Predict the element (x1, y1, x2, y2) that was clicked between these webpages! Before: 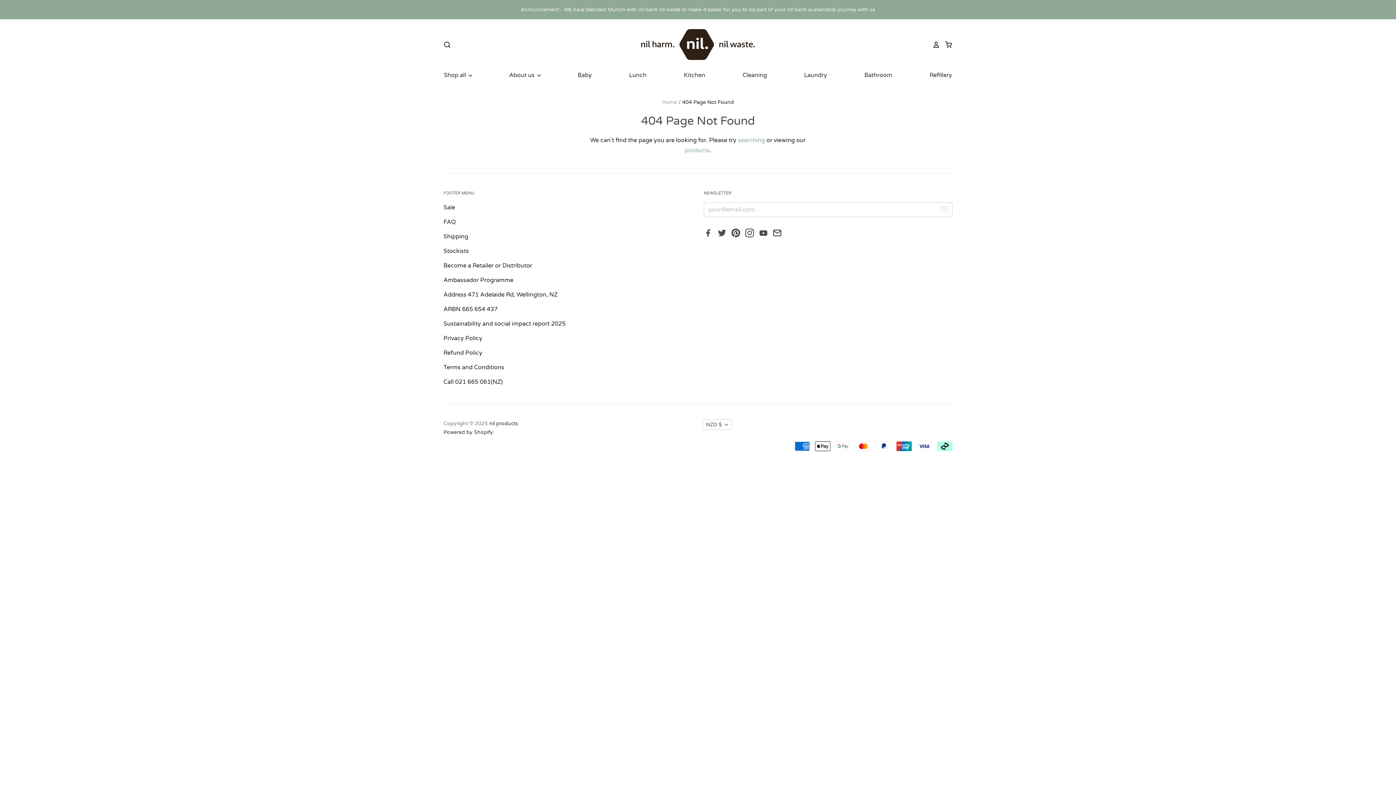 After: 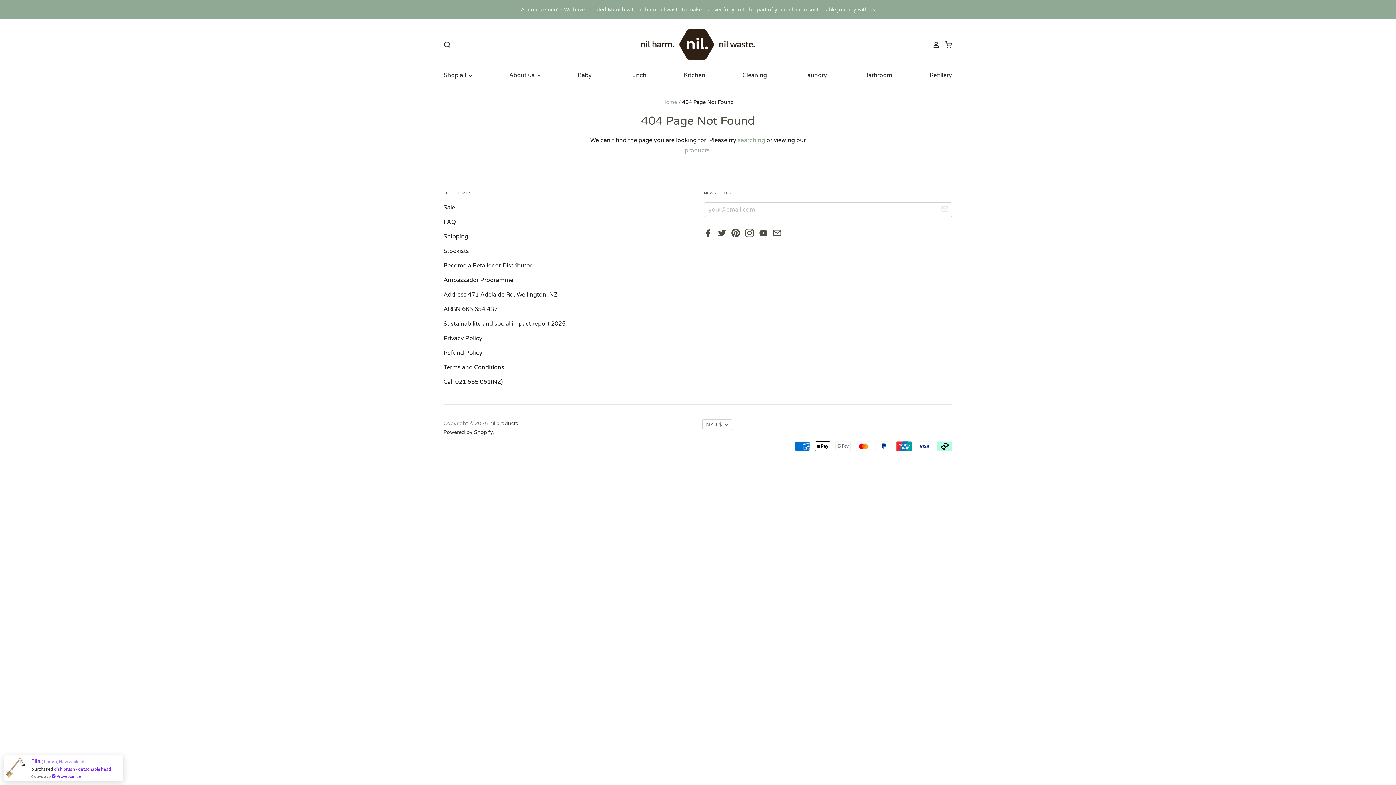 Action: bbox: (759, 232, 771, 239)